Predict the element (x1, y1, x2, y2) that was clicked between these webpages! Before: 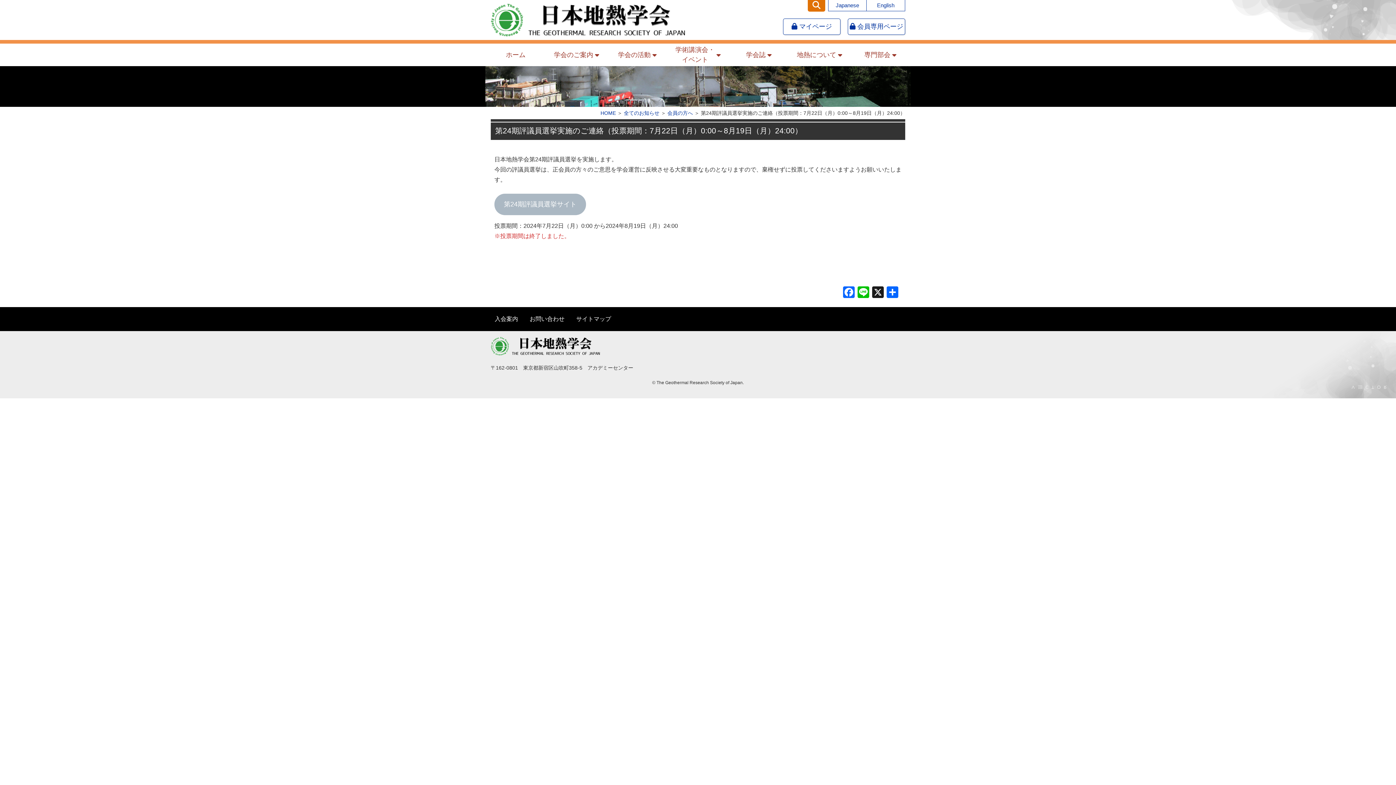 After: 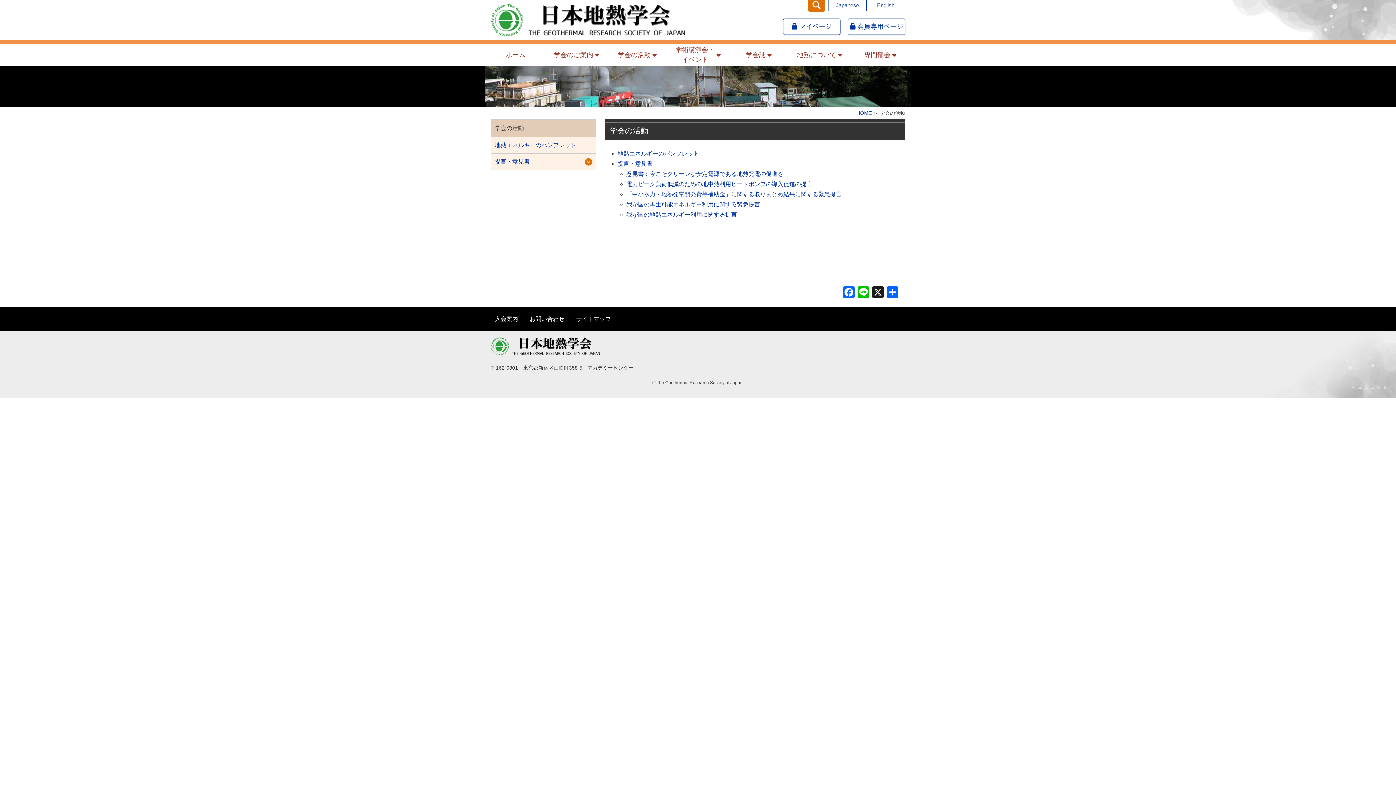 Action: label: 学会の活動 bbox: (607, 43, 667, 66)